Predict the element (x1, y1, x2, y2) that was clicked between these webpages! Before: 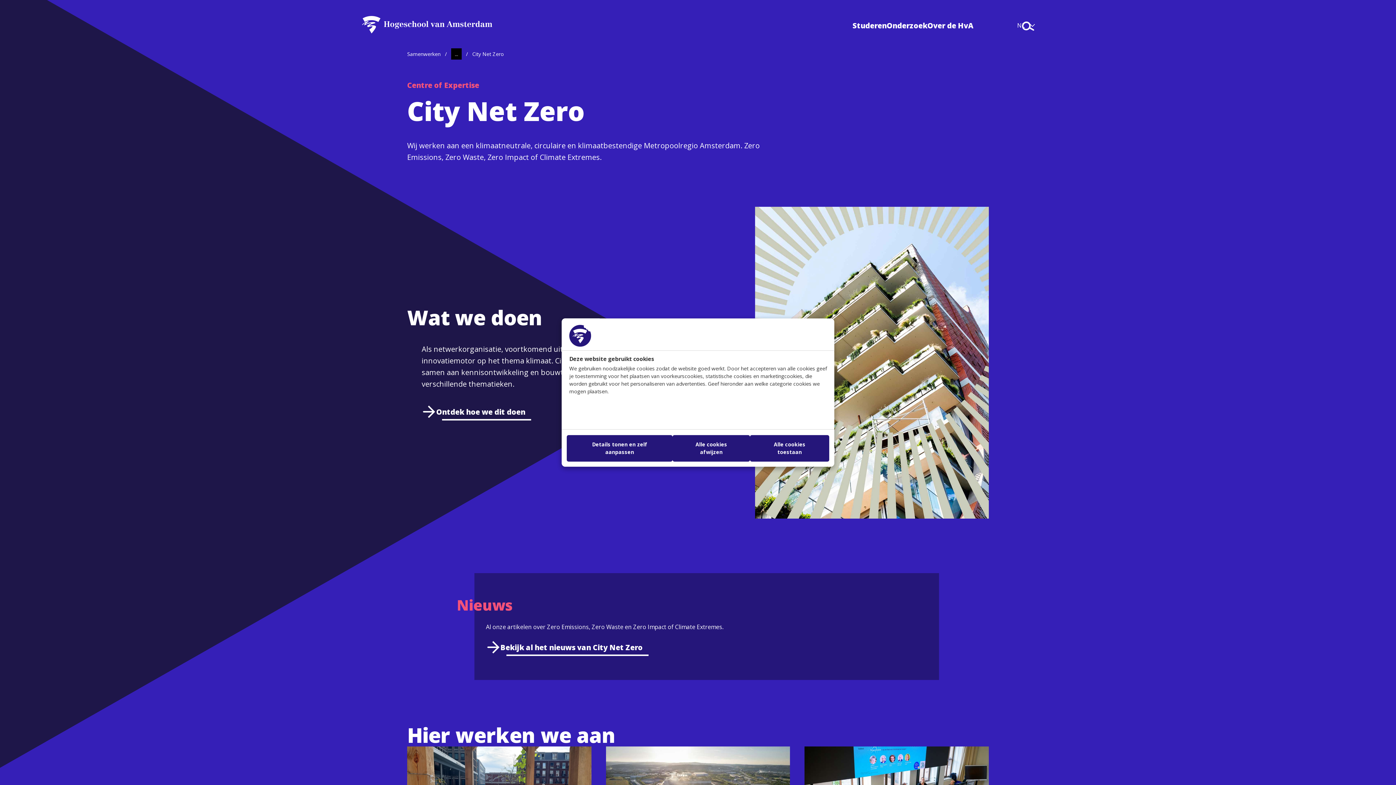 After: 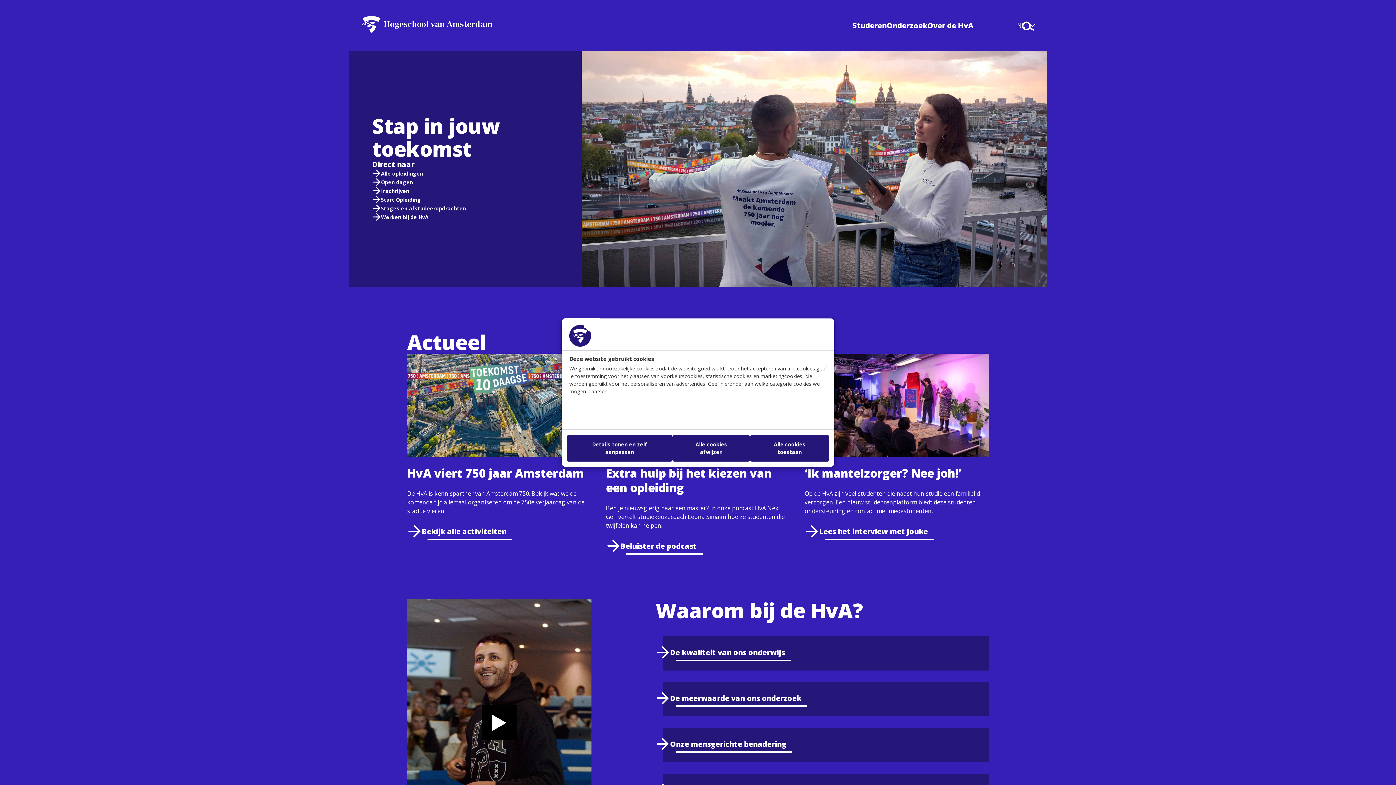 Action: bbox: (357, 13, 496, 36)